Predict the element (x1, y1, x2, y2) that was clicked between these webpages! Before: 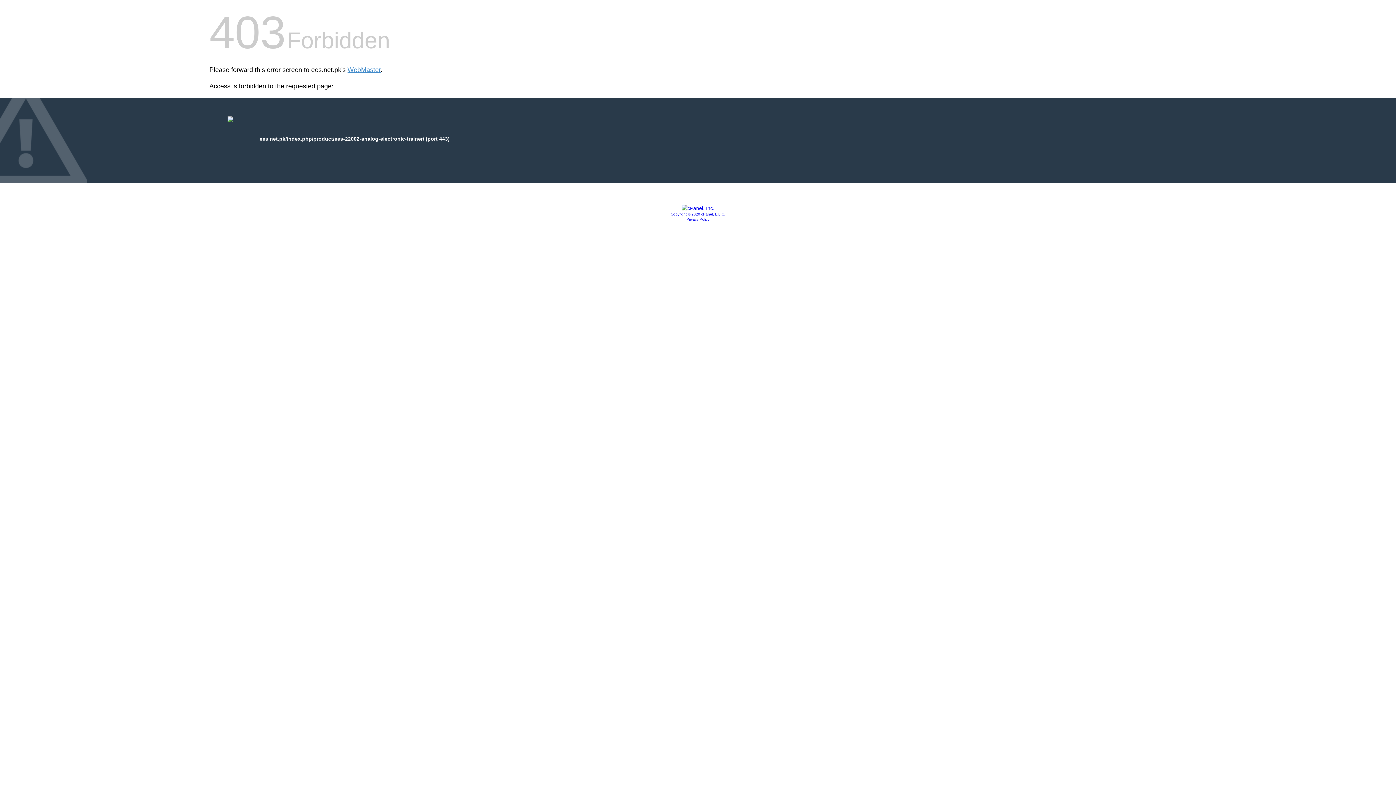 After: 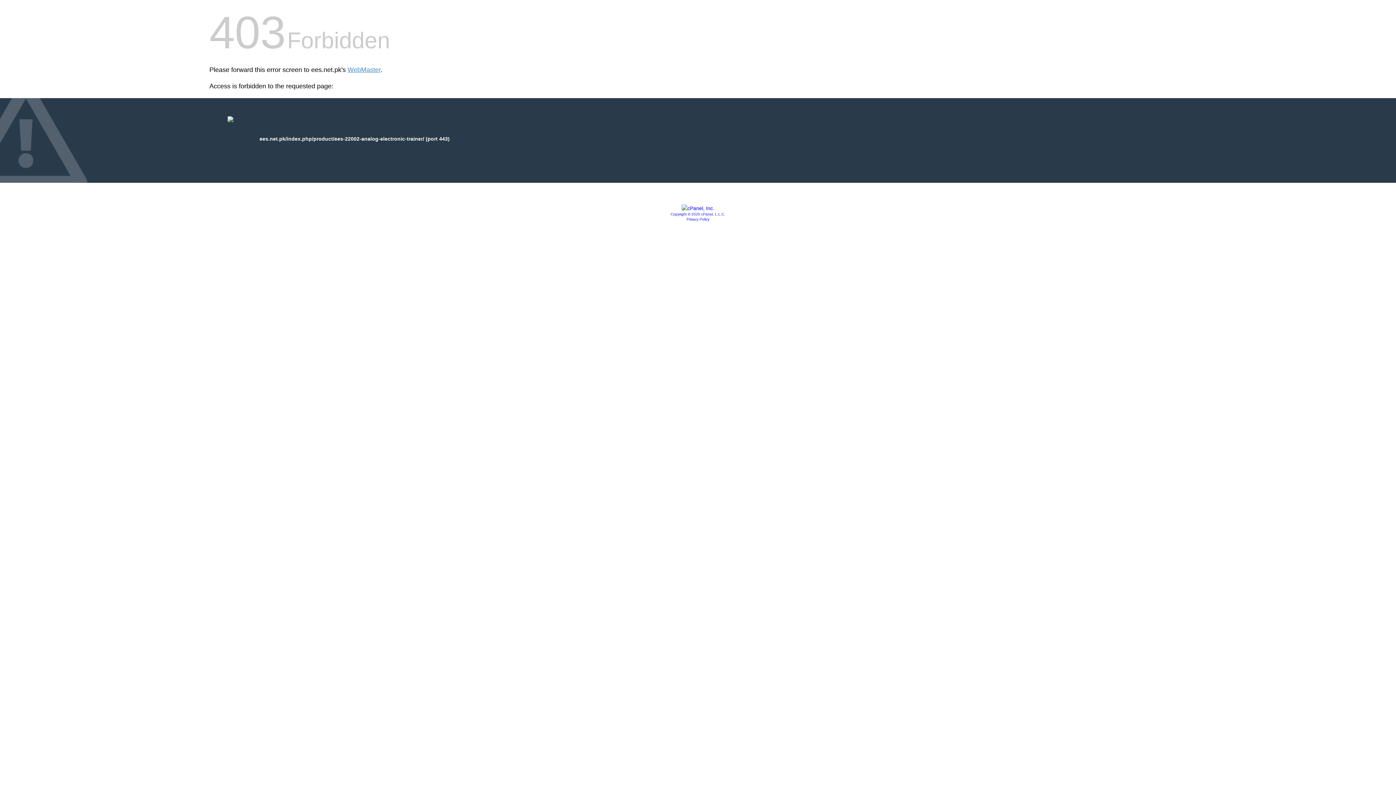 Action: bbox: (686, 217, 709, 221) label: Privacy Policy